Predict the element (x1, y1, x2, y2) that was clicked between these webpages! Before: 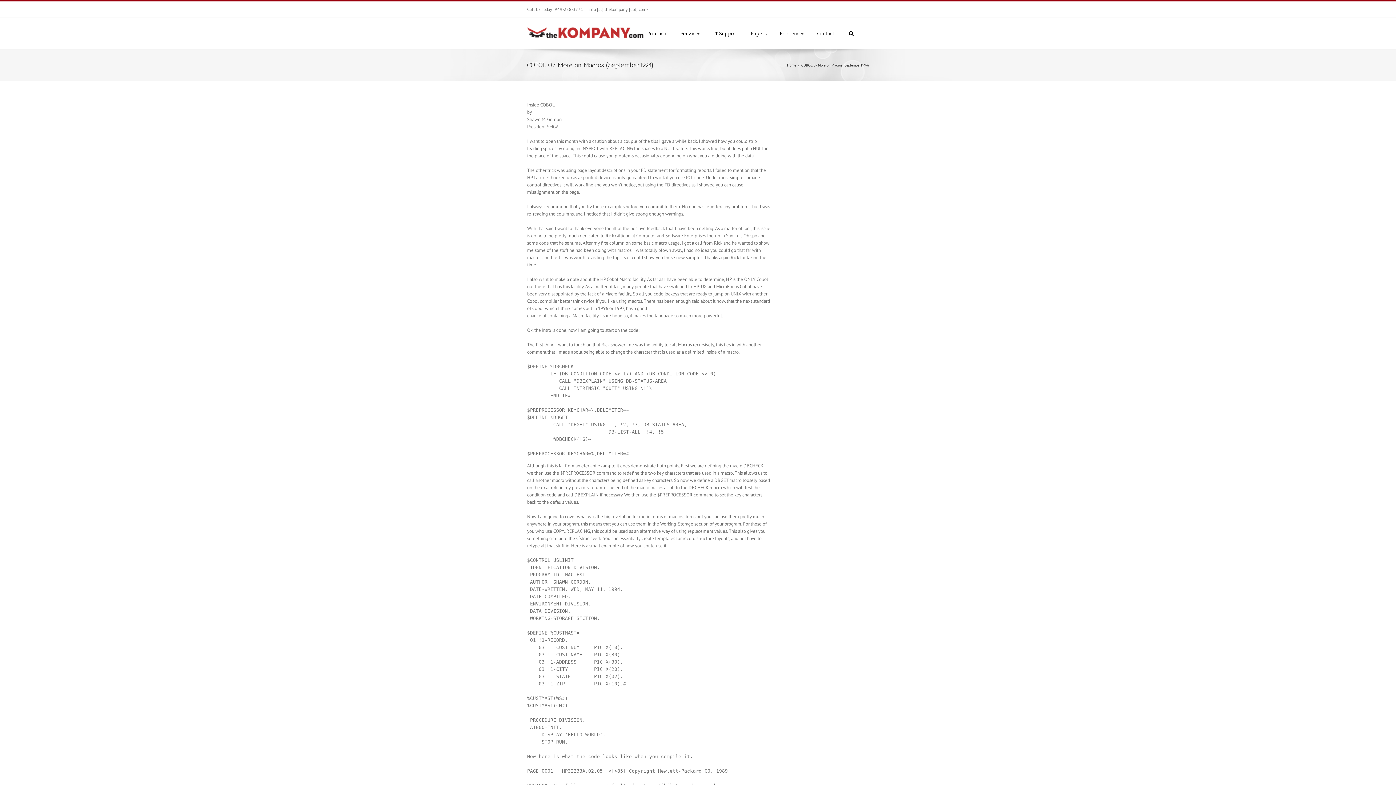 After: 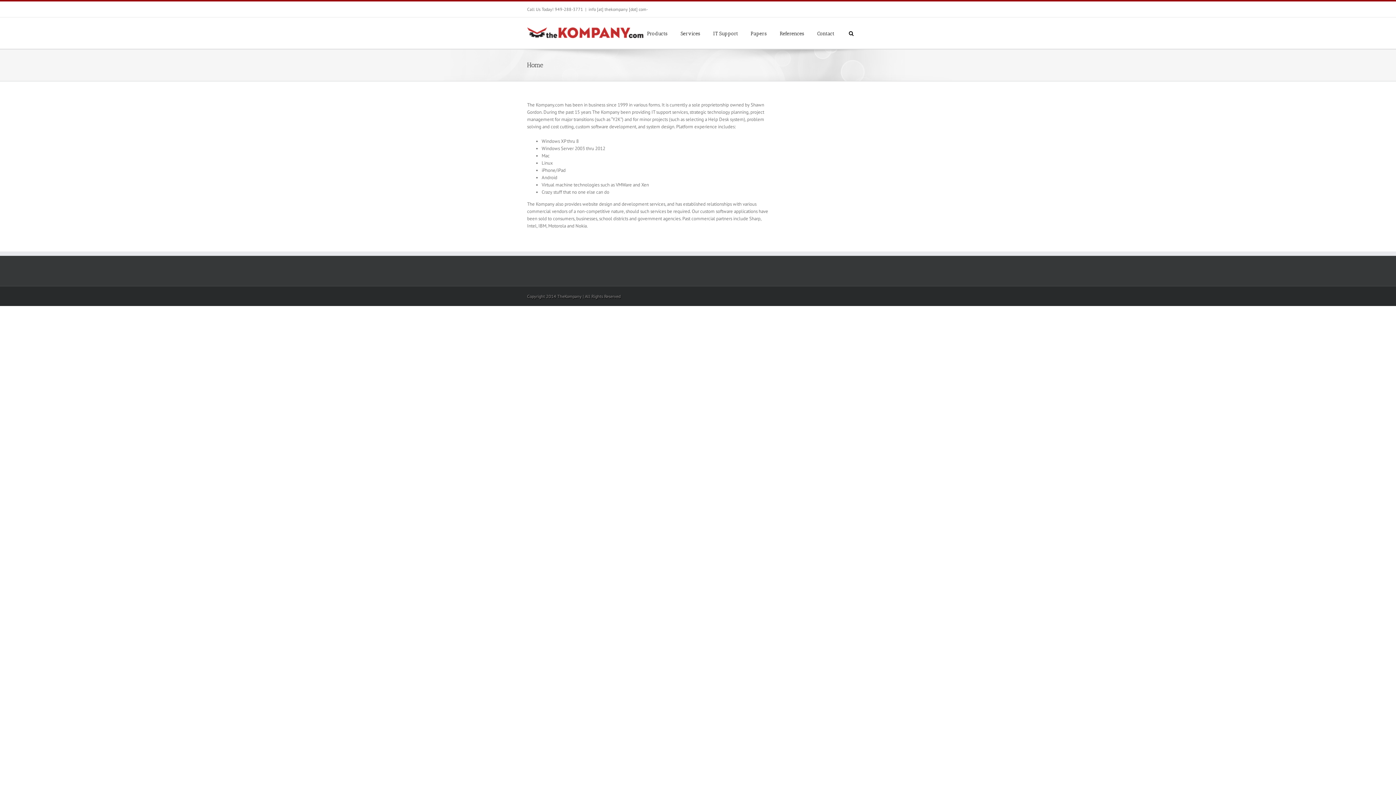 Action: bbox: (527, 27, 643, 38)